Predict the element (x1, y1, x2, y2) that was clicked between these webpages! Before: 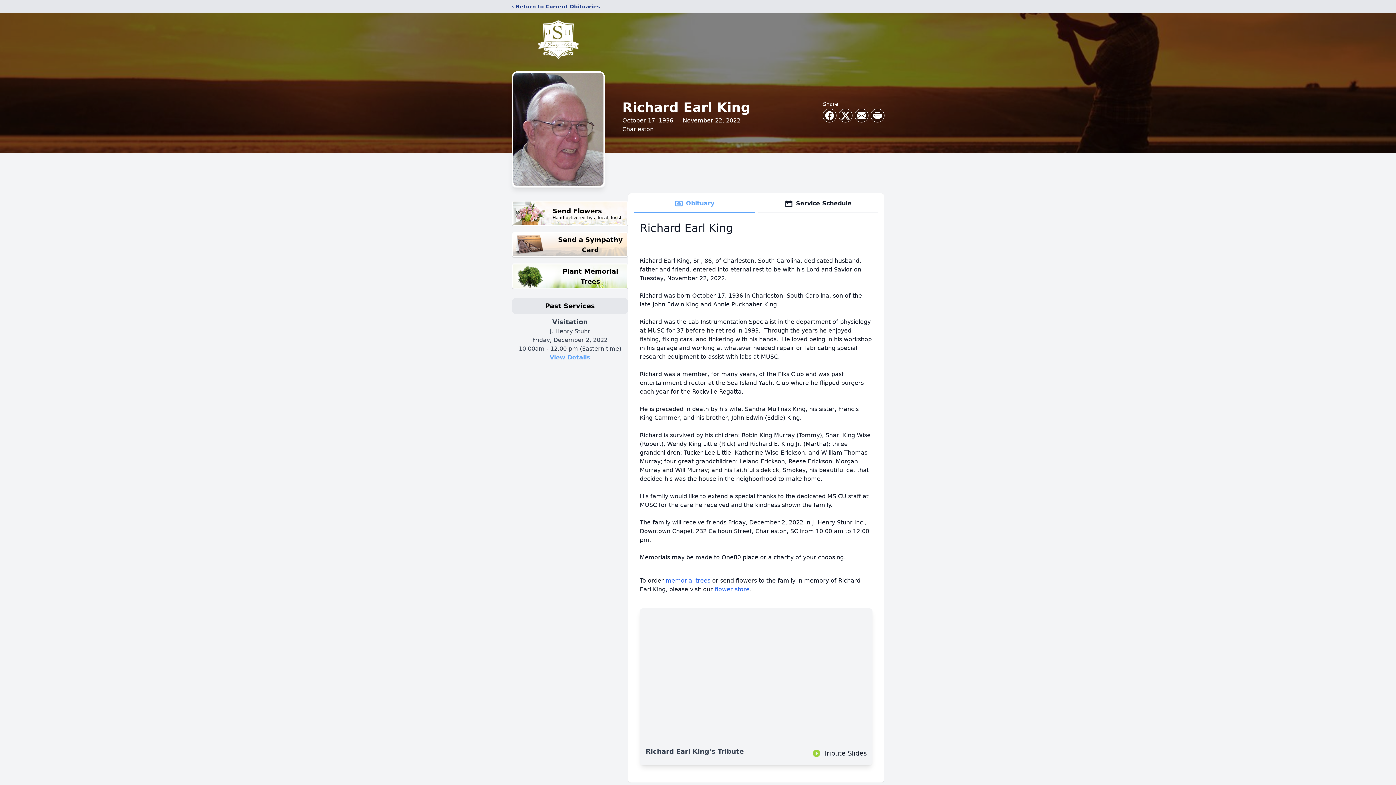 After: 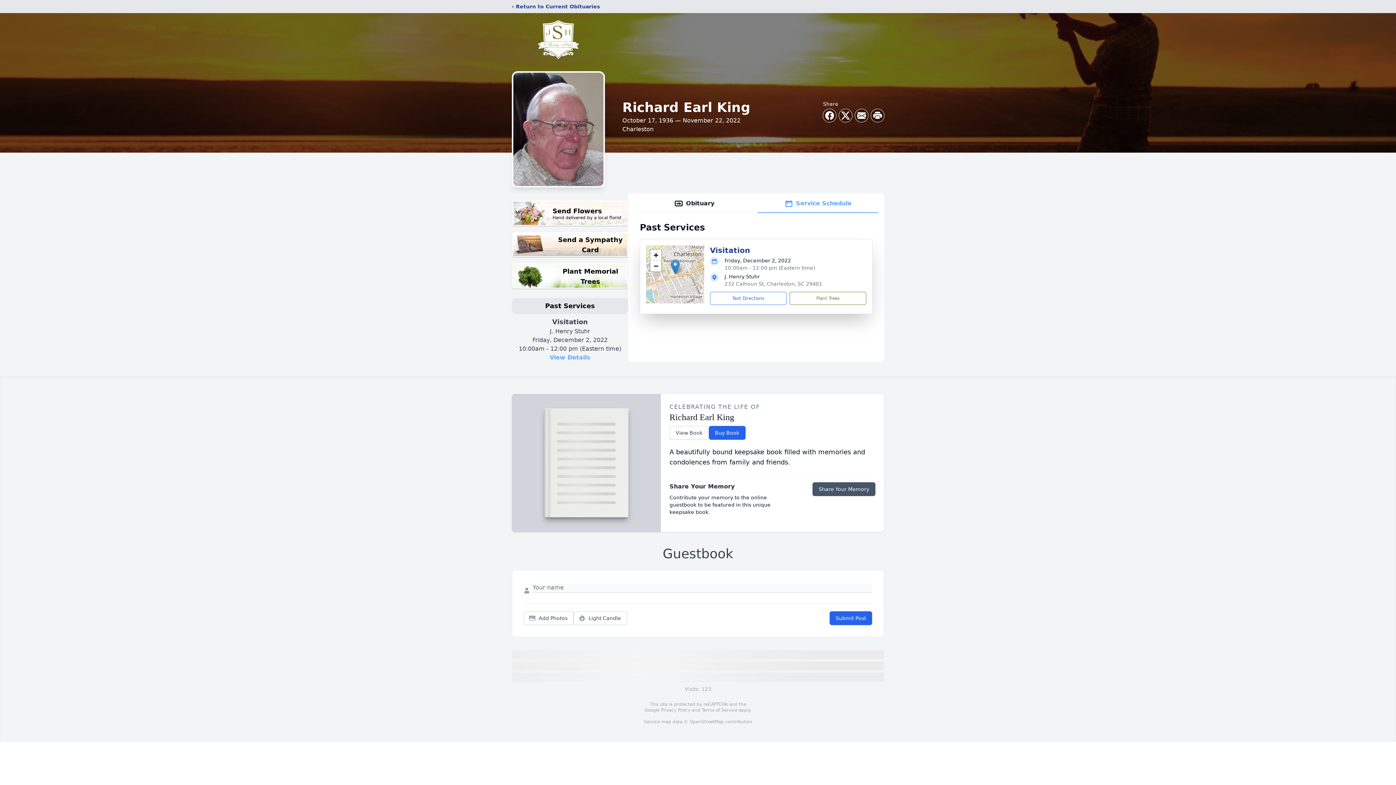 Action: bbox: (757, 194, 878, 213) label: Service Schedule